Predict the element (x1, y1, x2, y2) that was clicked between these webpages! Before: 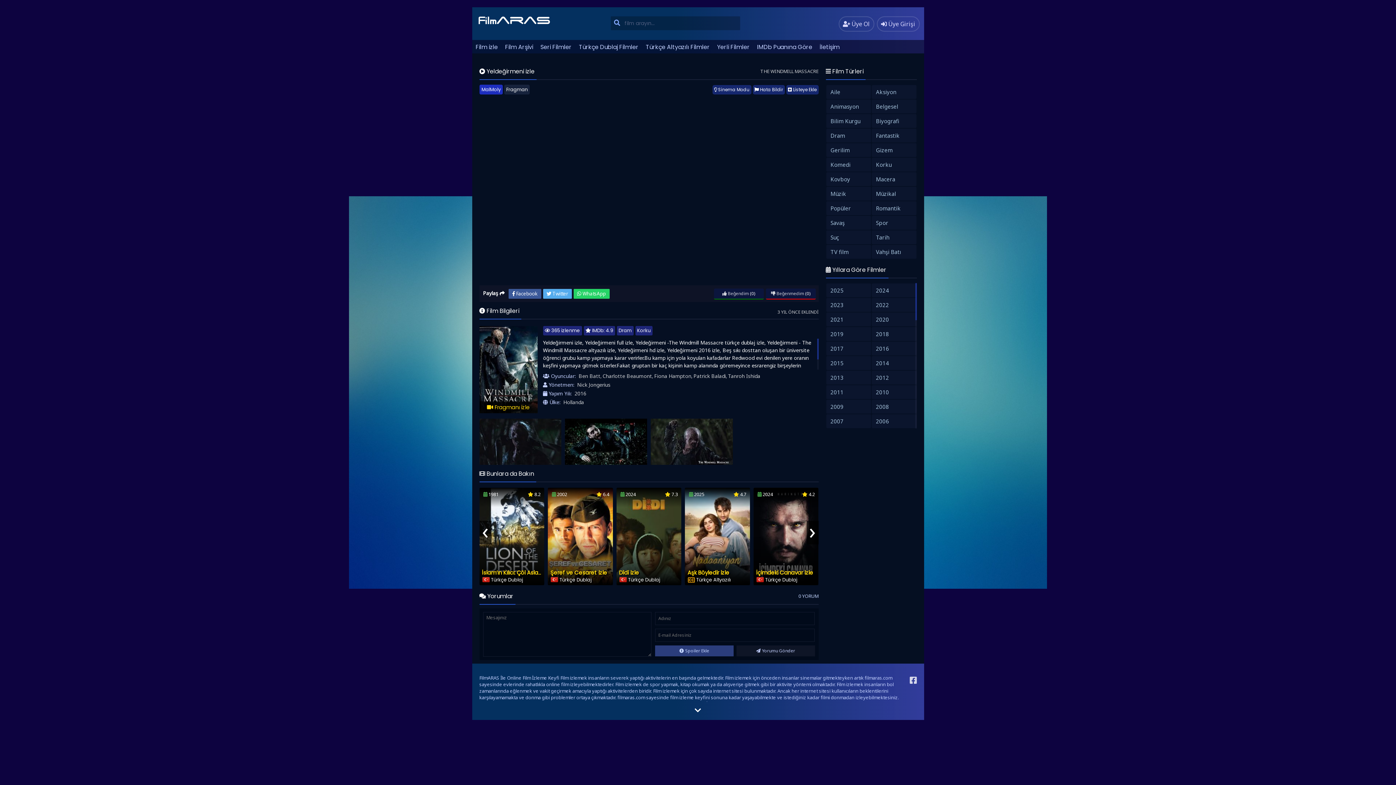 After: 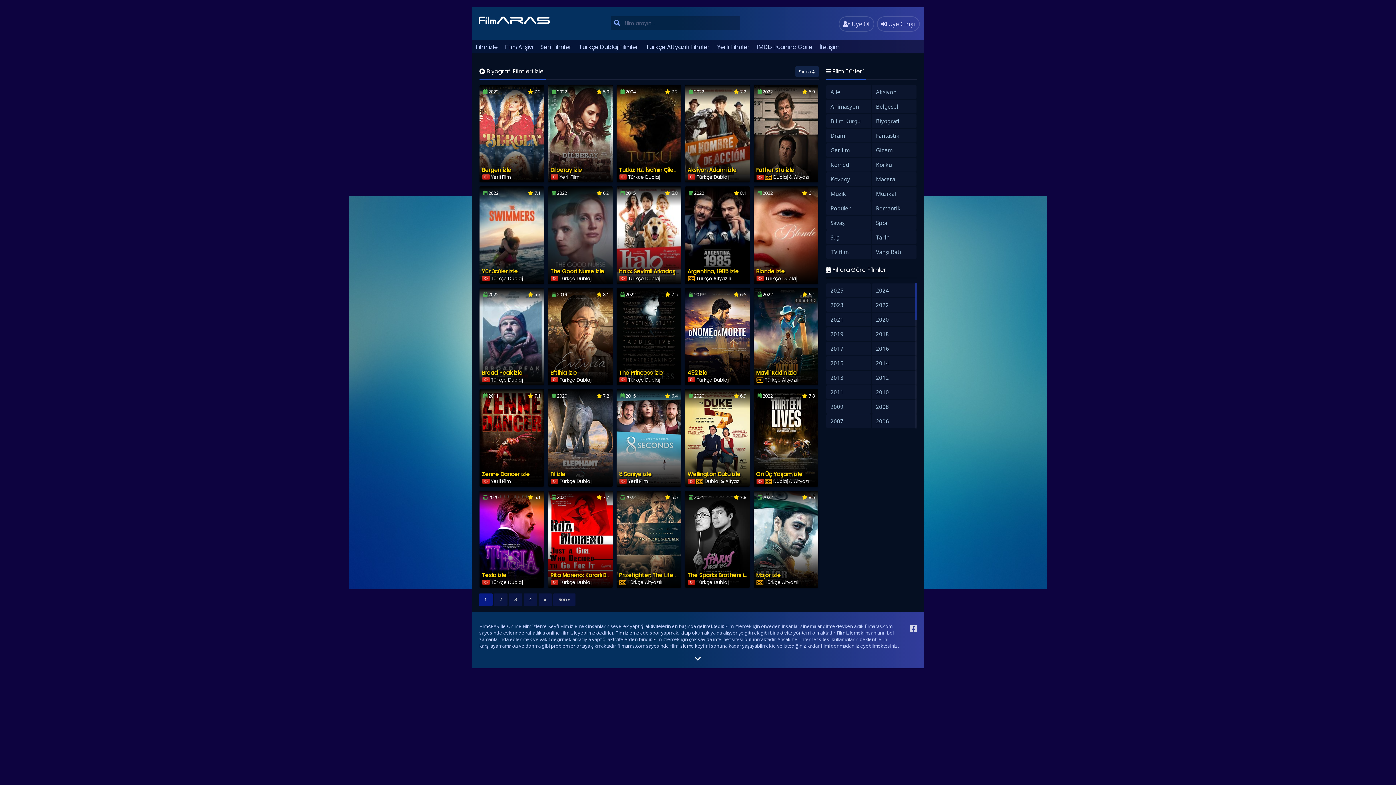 Action: bbox: (871, 114, 916, 128) label: Biyografi